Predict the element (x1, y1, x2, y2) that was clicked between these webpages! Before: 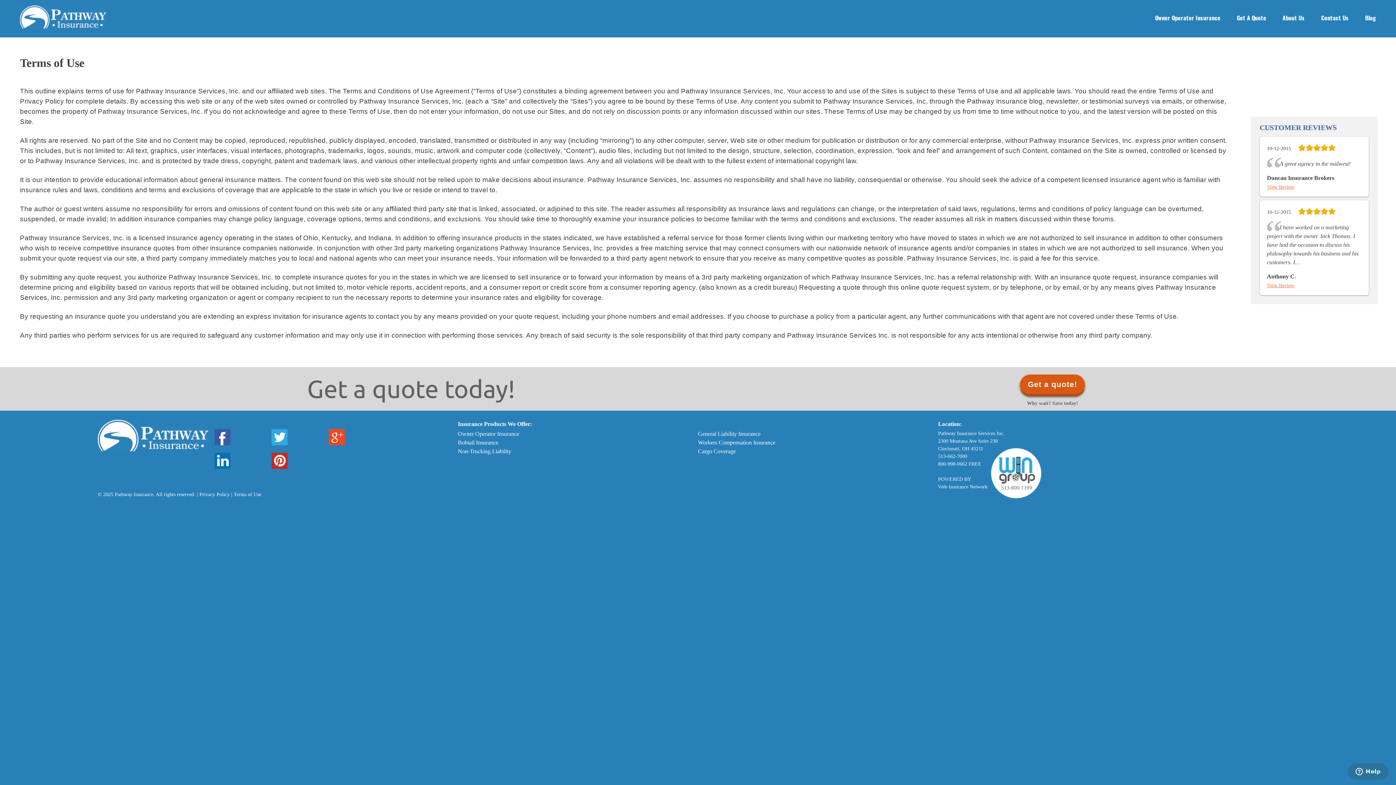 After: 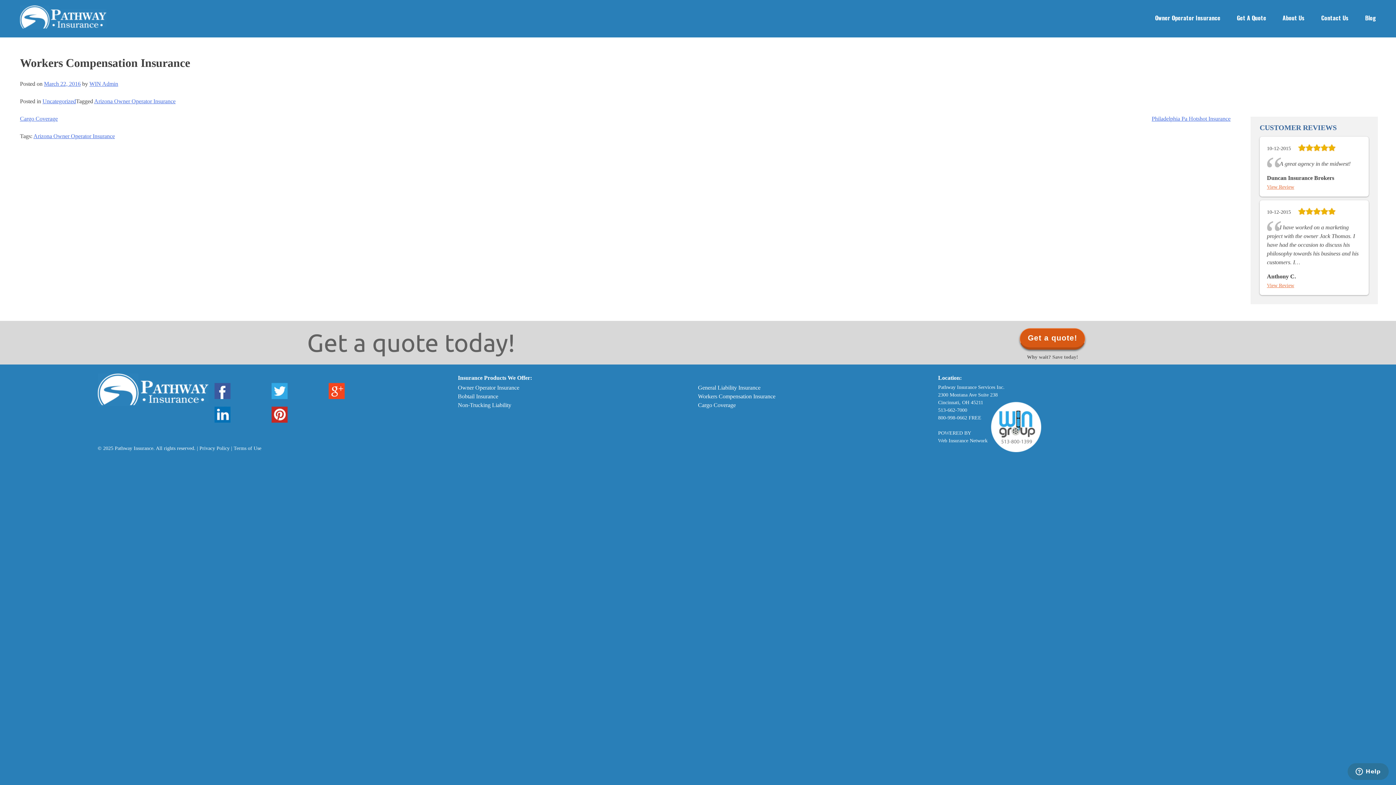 Action: bbox: (698, 439, 775, 445) label: Workers Compensation Insurance